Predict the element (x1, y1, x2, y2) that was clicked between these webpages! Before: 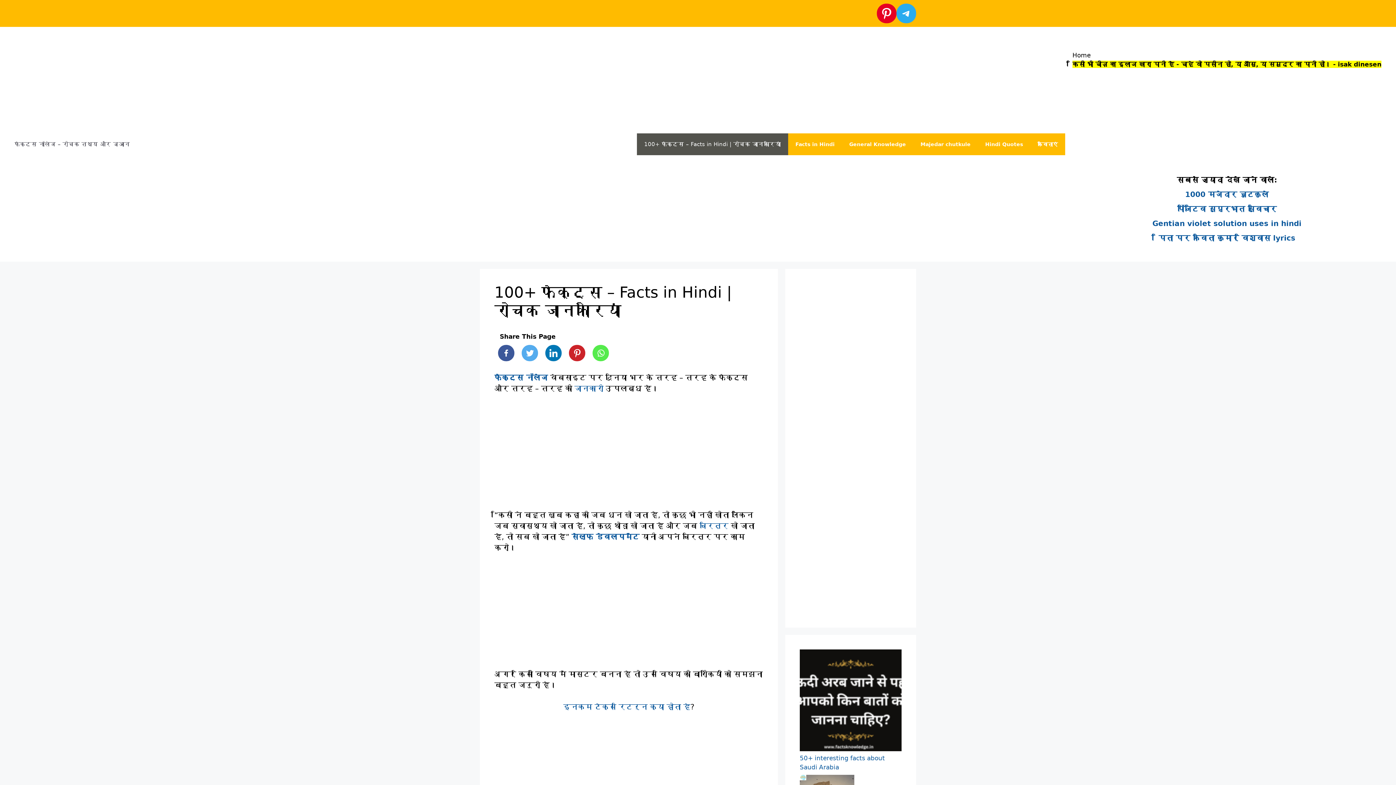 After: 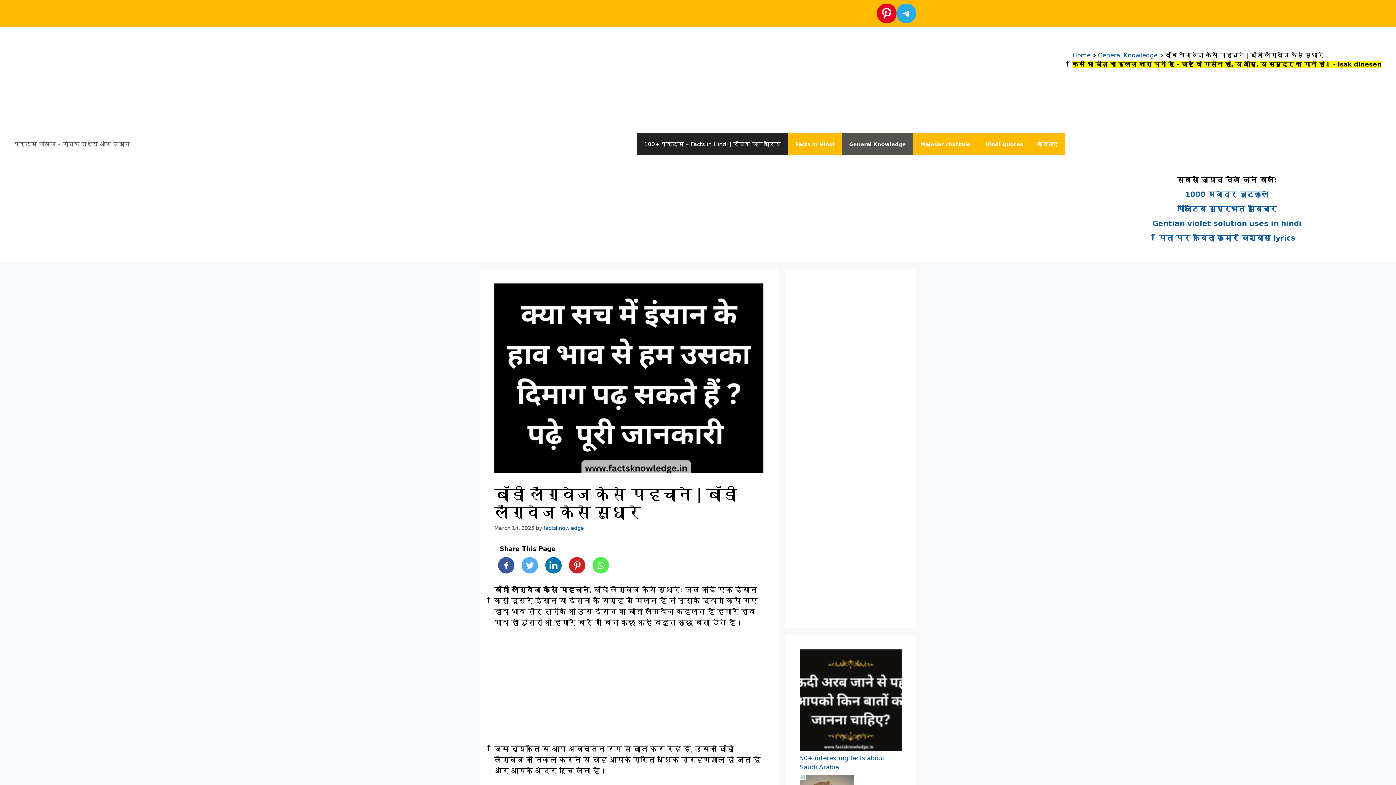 Action: label: चरित्र bbox: (699, 521, 728, 530)